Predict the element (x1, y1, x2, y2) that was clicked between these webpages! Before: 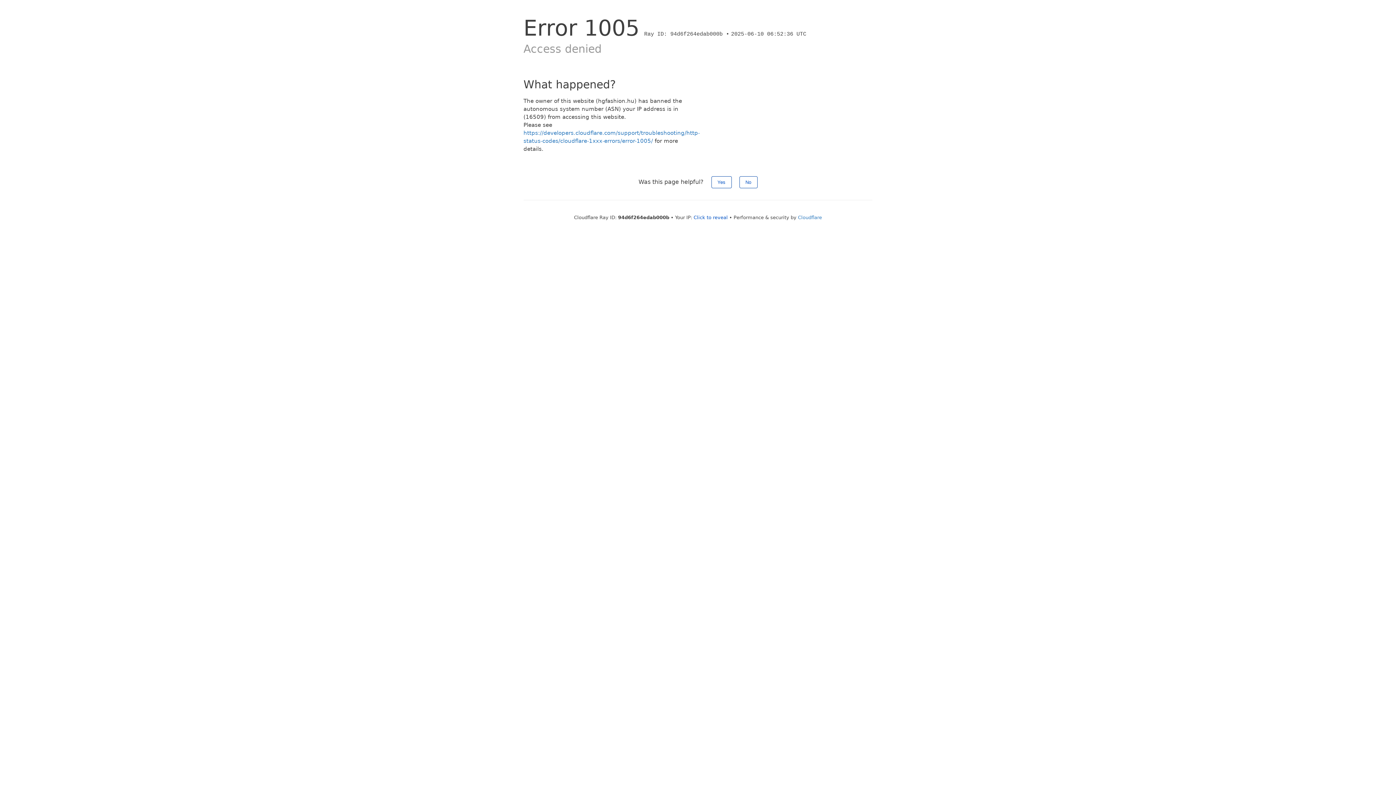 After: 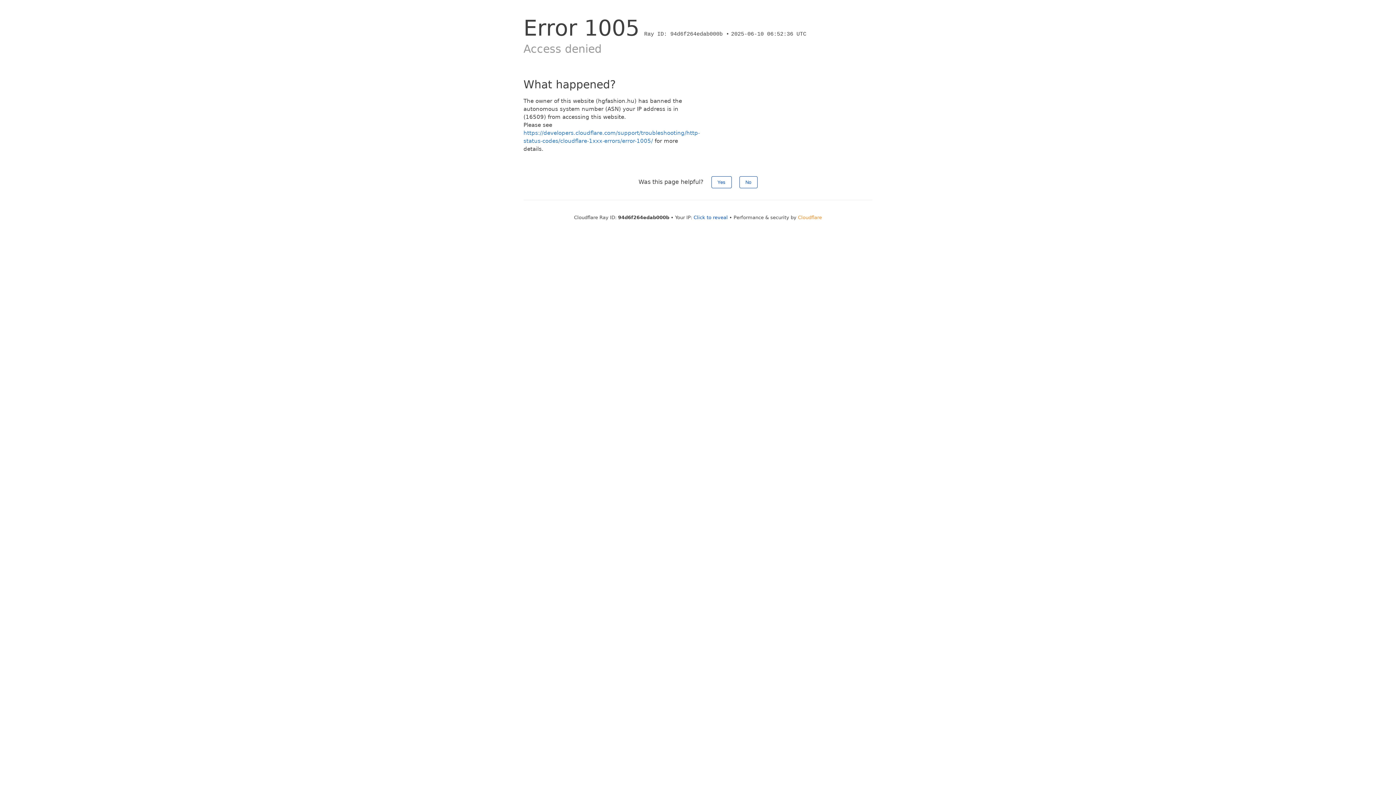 Action: bbox: (798, 214, 822, 220) label: Cloudflare